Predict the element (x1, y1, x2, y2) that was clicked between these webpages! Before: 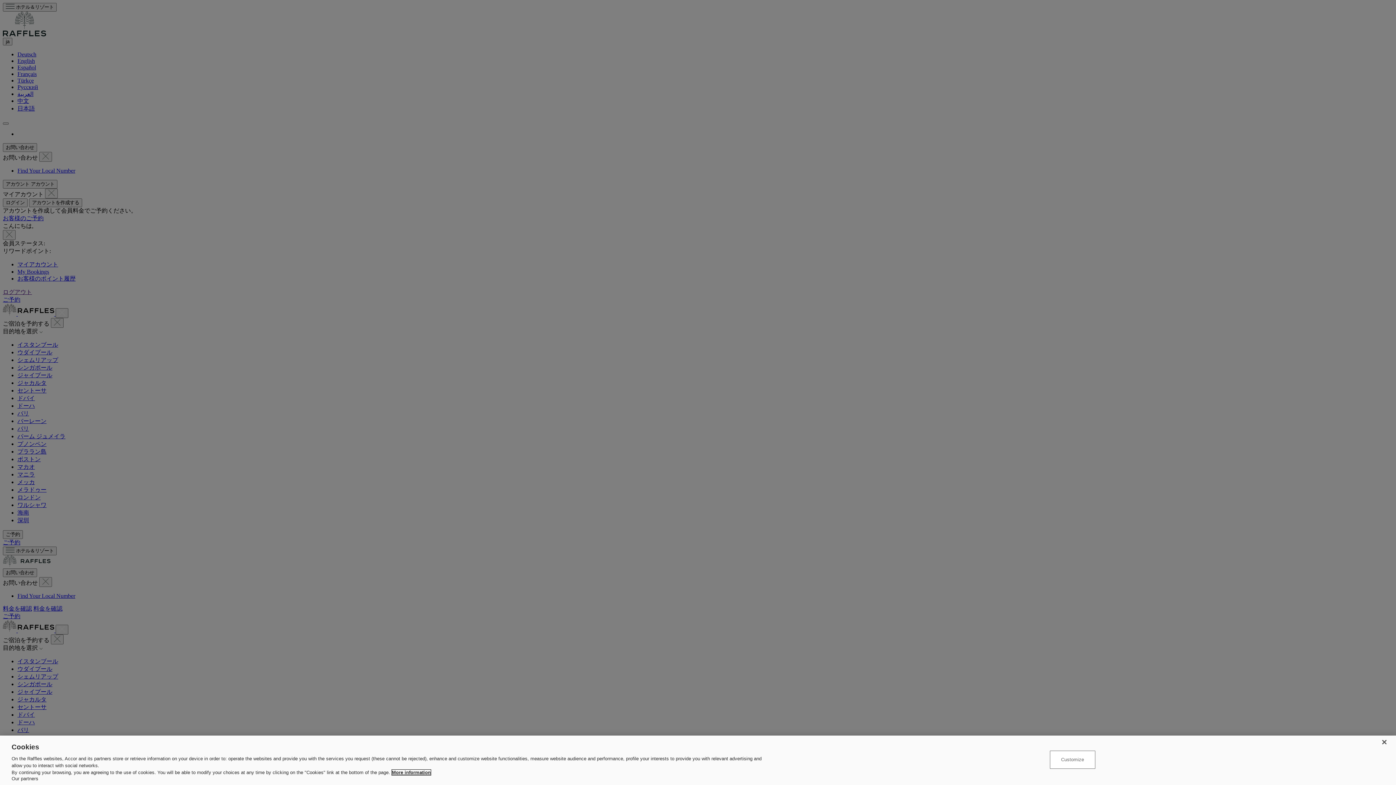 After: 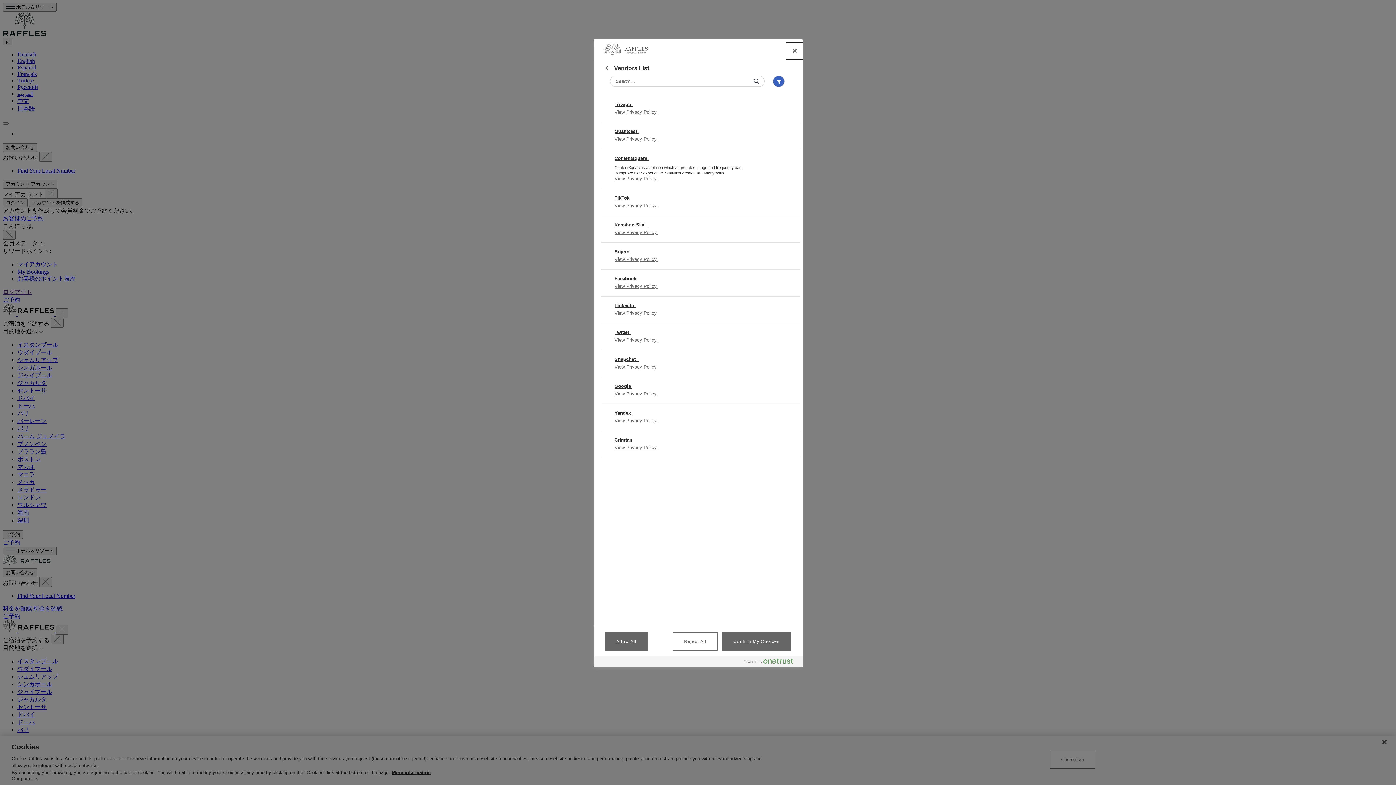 Action: bbox: (11, 776, 38, 781) label: Our partners